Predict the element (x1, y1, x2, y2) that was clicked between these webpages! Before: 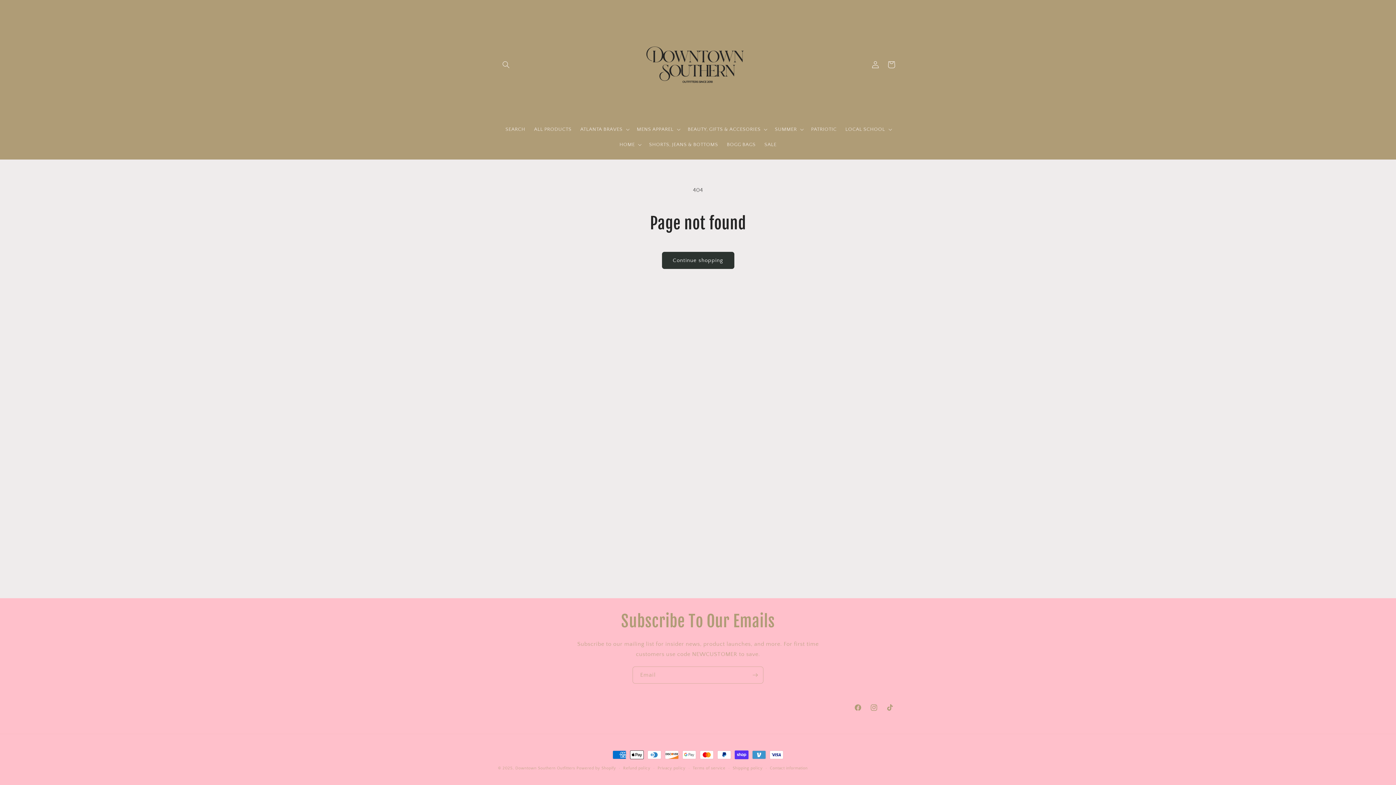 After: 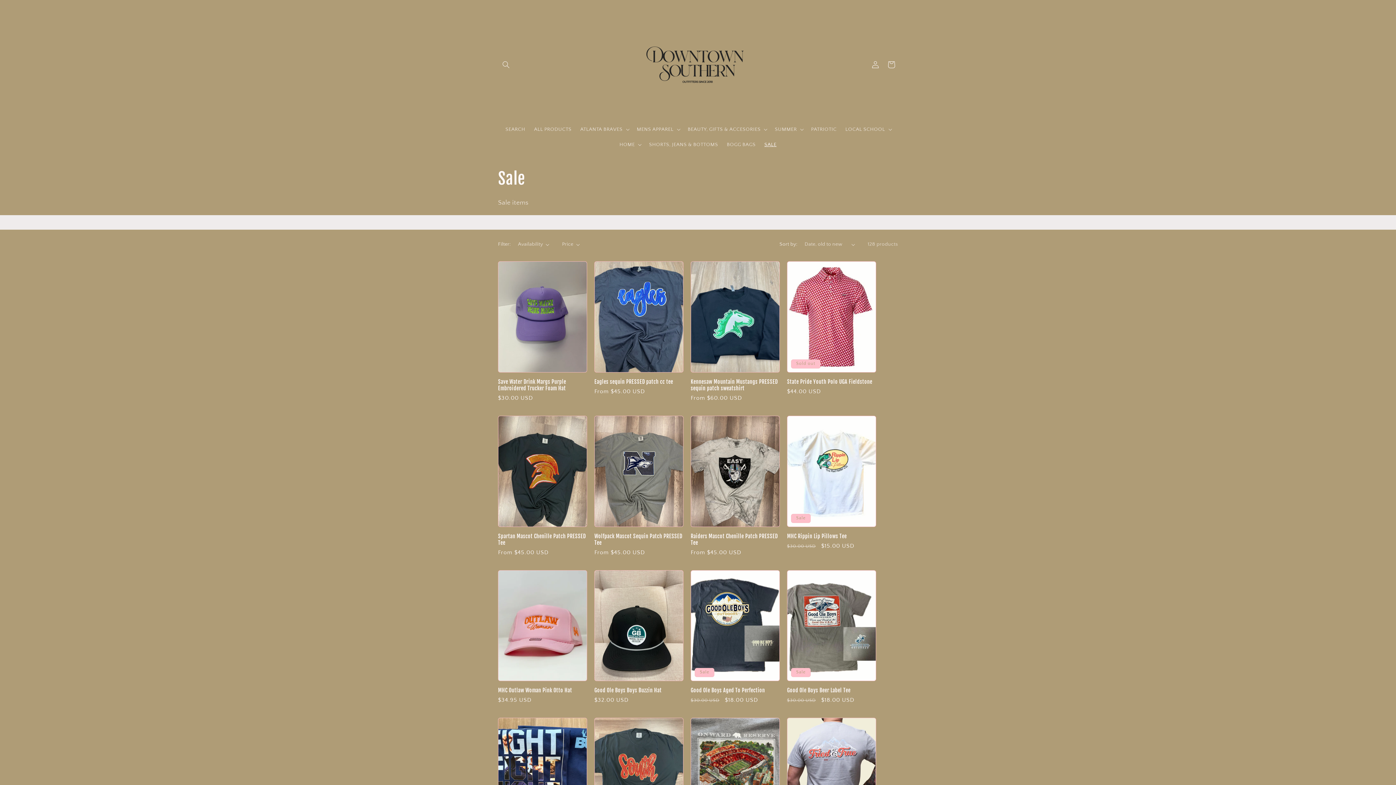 Action: label: SALE bbox: (760, 137, 781, 152)